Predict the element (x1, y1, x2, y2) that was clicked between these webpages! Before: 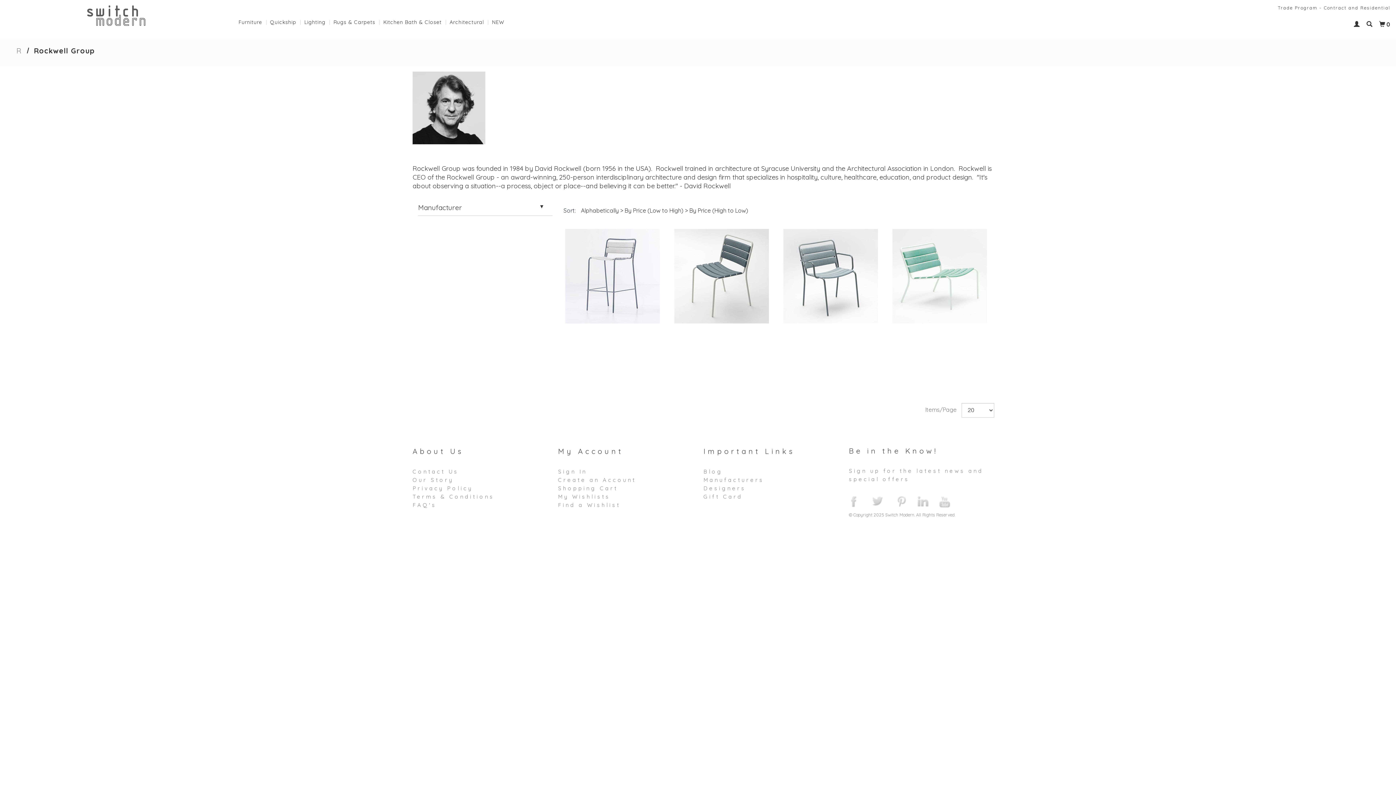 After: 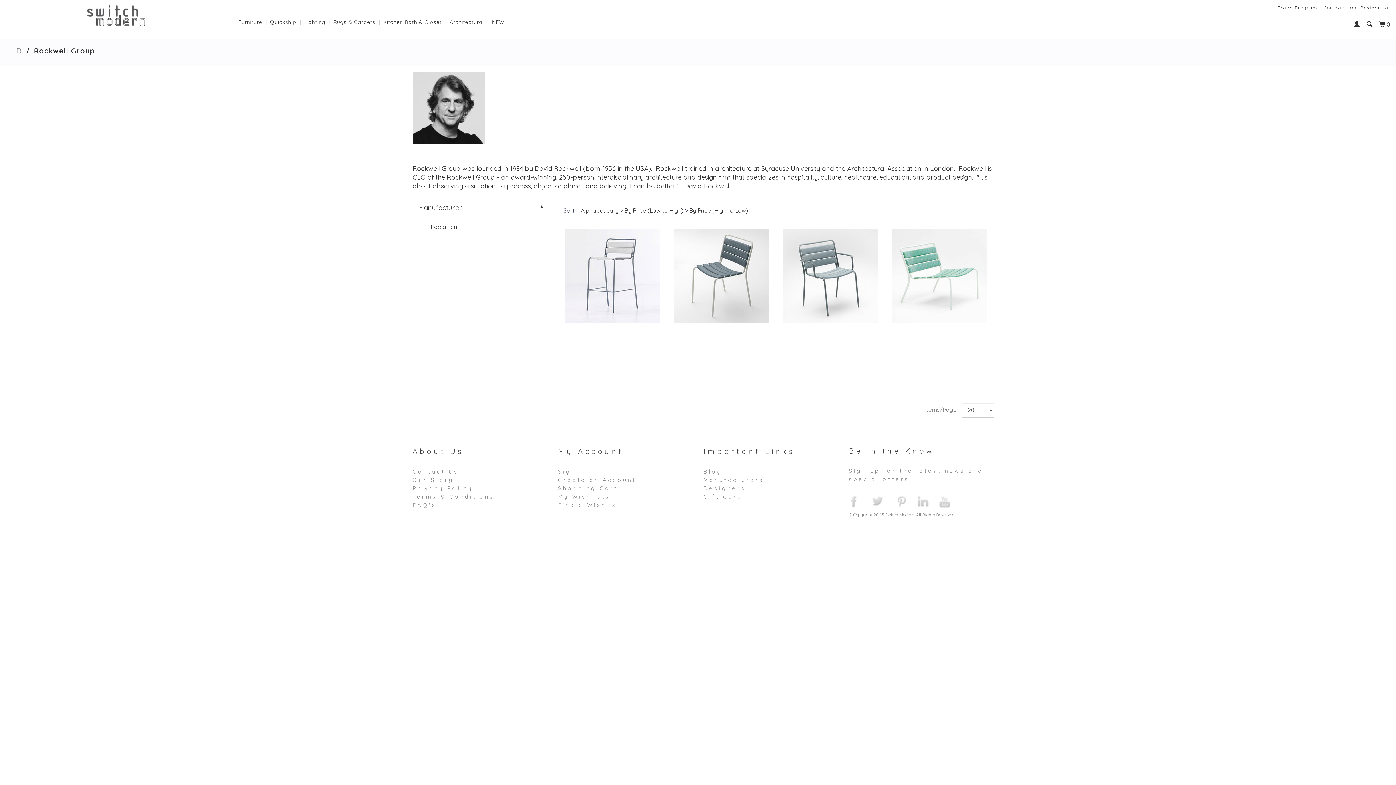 Action: label: Manufacturer bbox: (418, 199, 552, 216)